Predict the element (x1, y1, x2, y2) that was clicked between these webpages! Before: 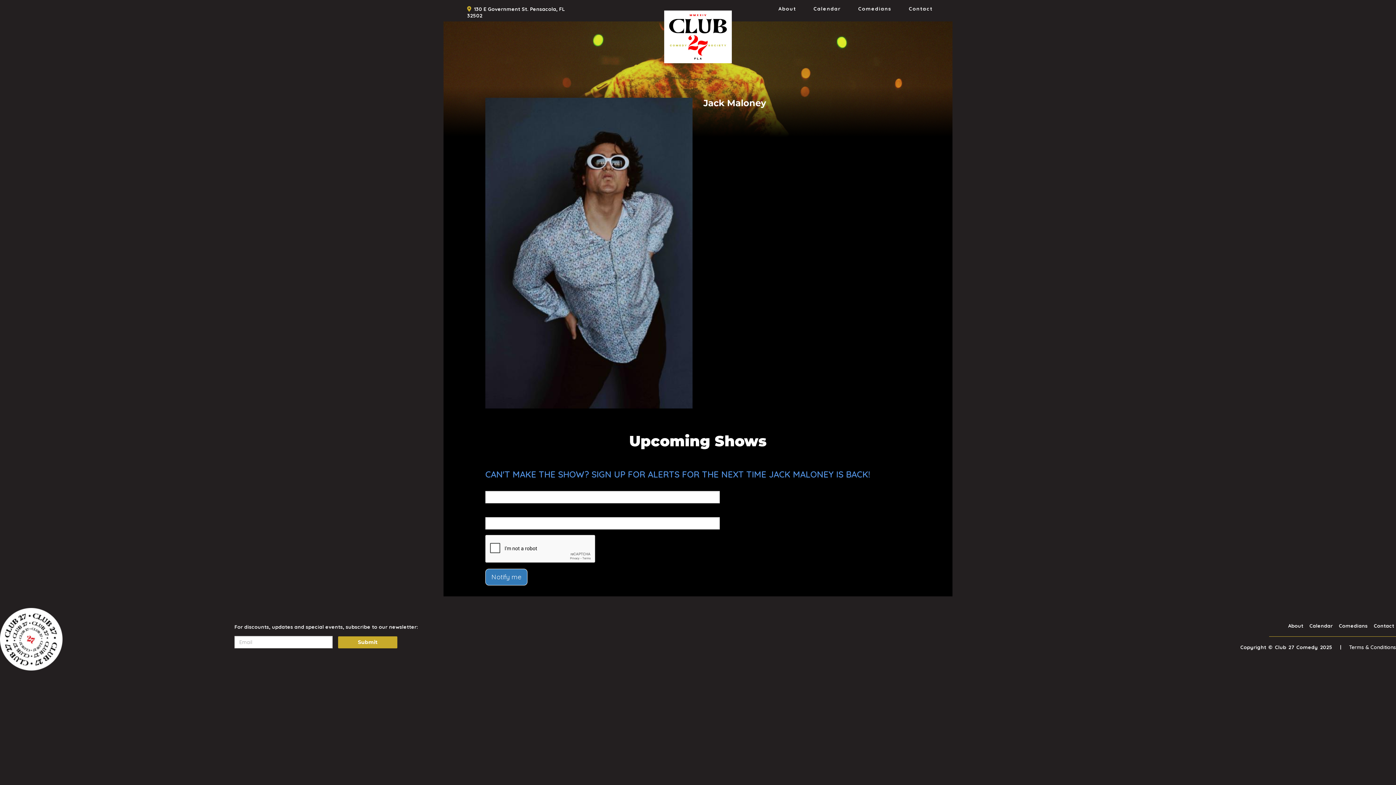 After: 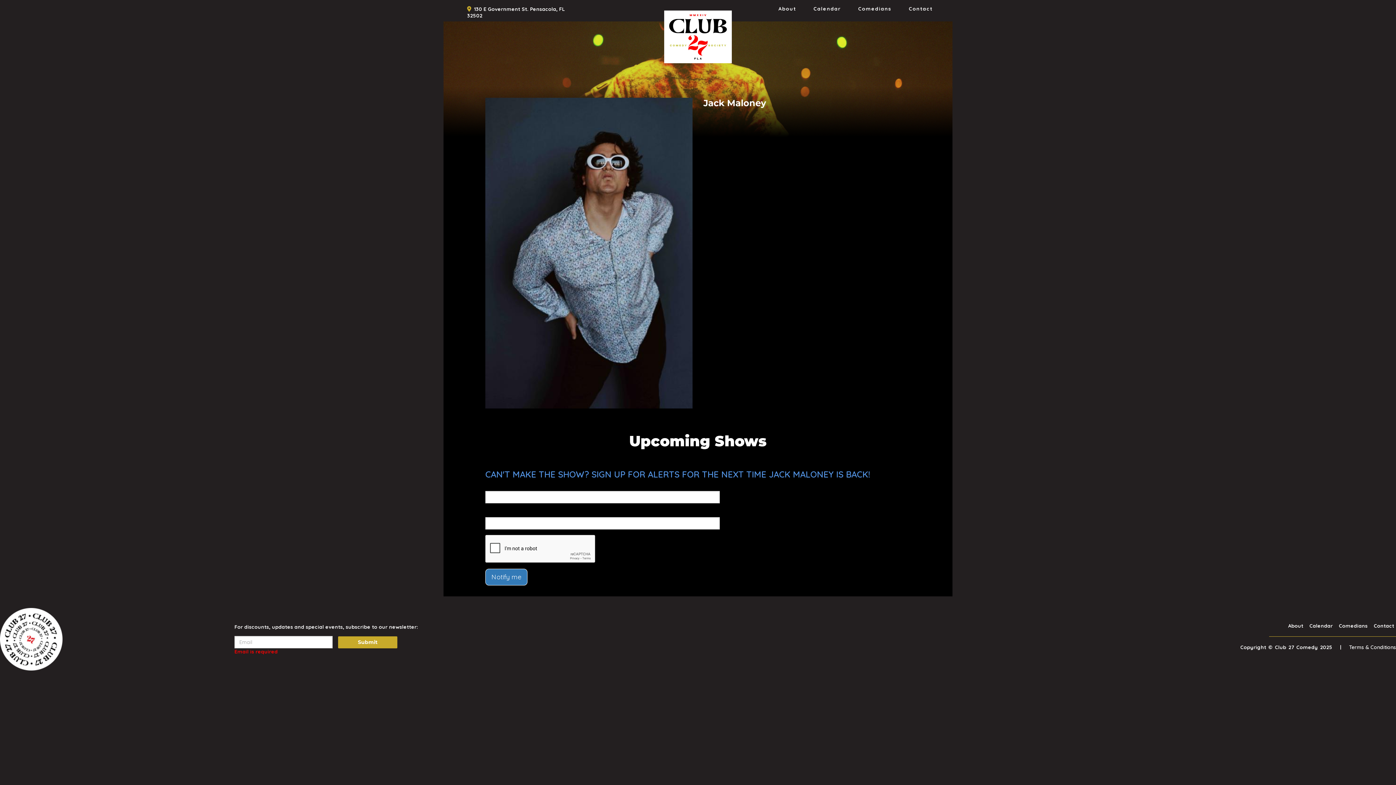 Action: bbox: (337, 636, 397, 649) label: Click Here To Submit